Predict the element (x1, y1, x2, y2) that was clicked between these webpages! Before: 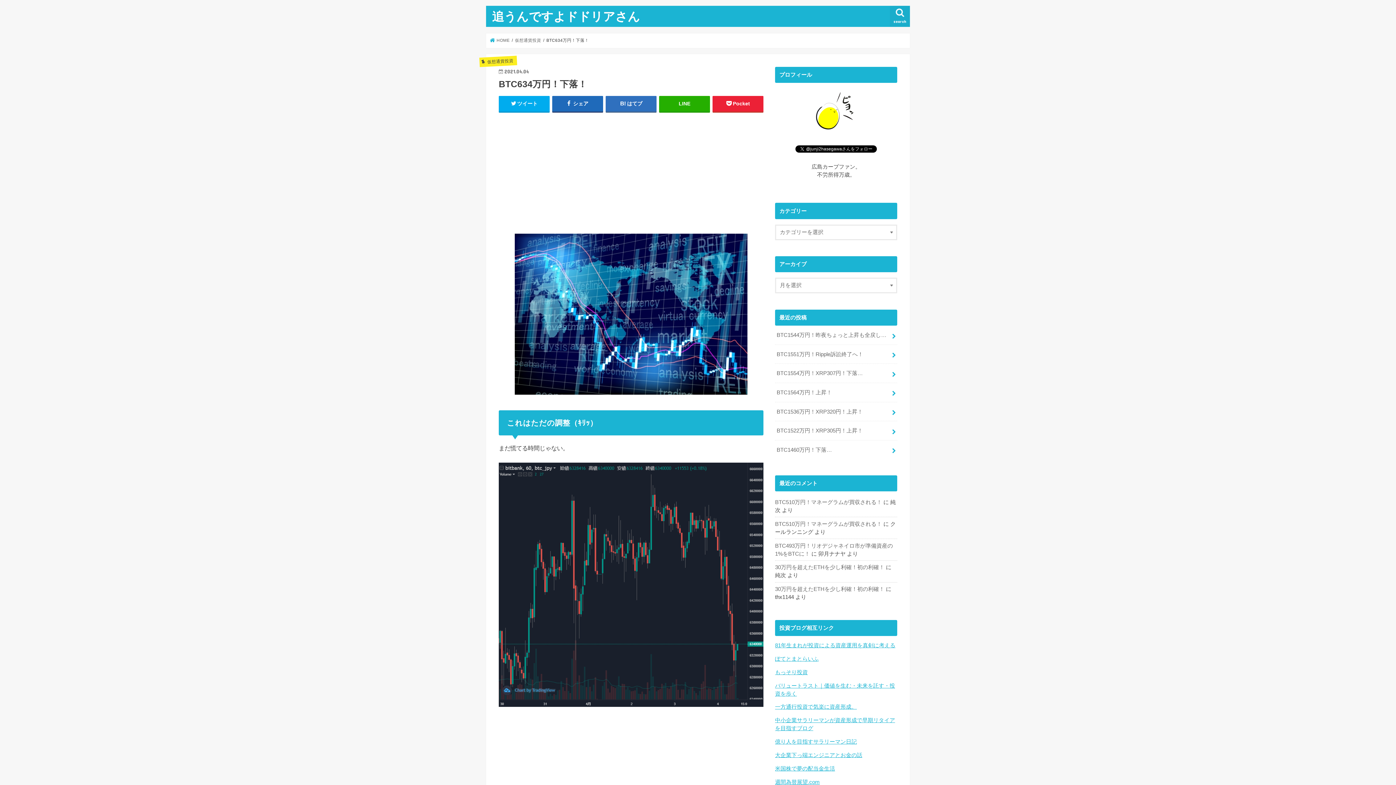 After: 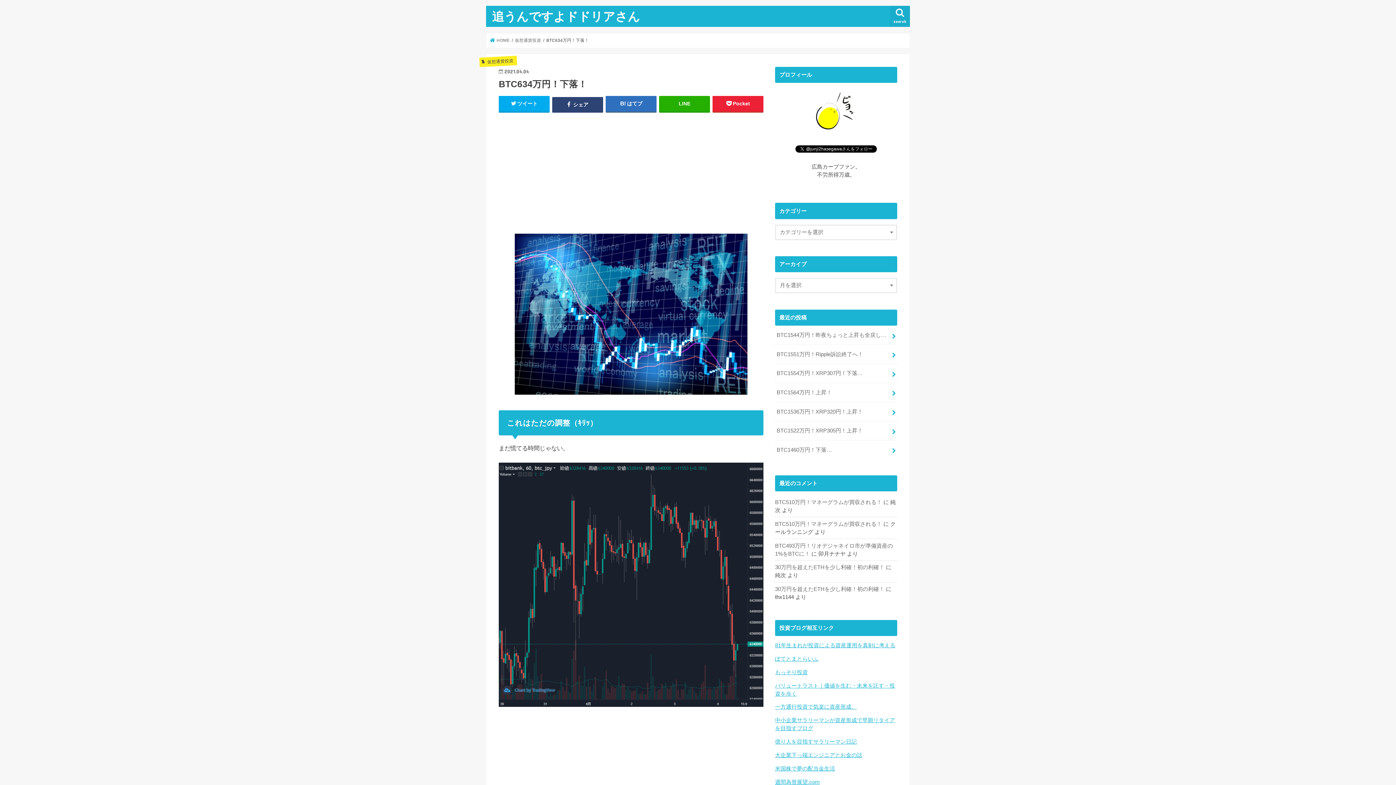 Action: bbox: (552, 96, 603, 111) label:  シェア